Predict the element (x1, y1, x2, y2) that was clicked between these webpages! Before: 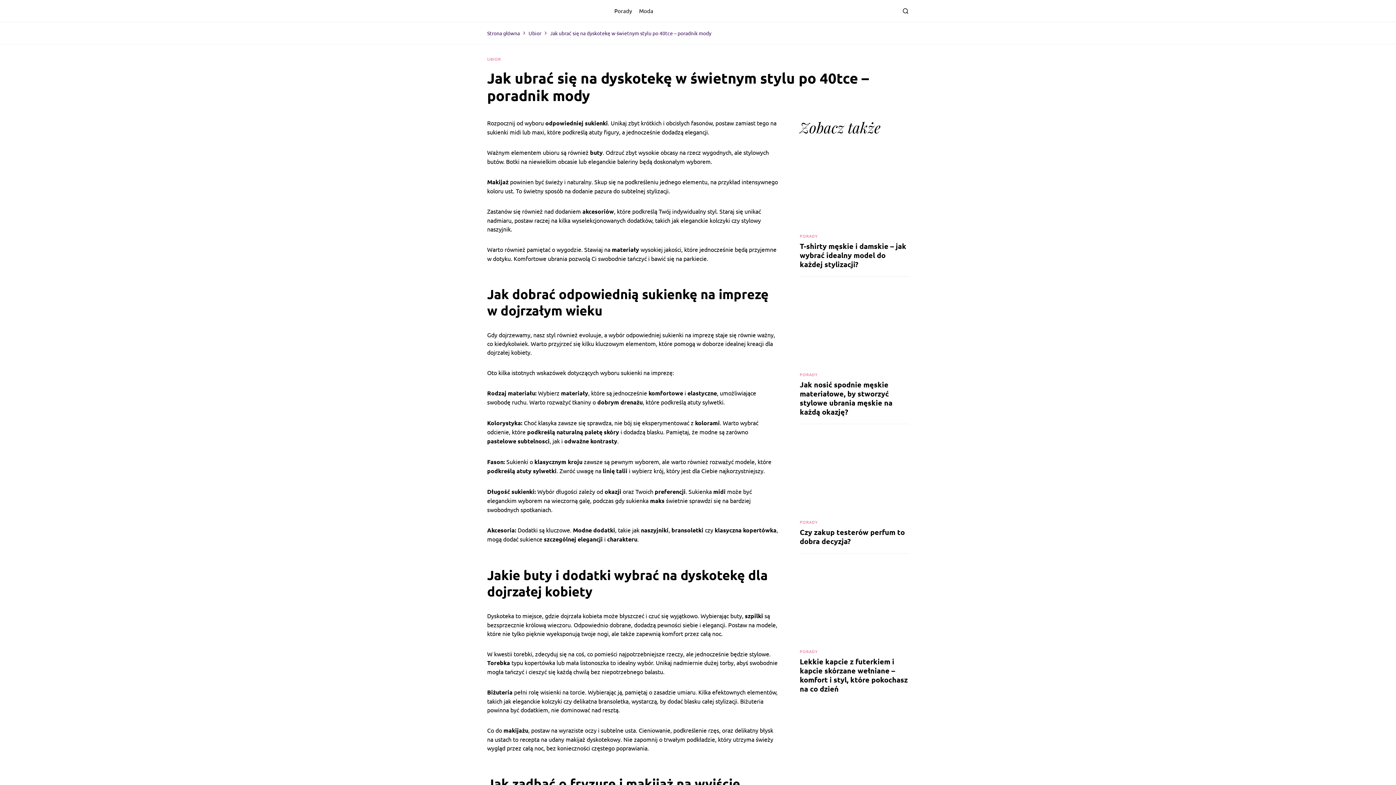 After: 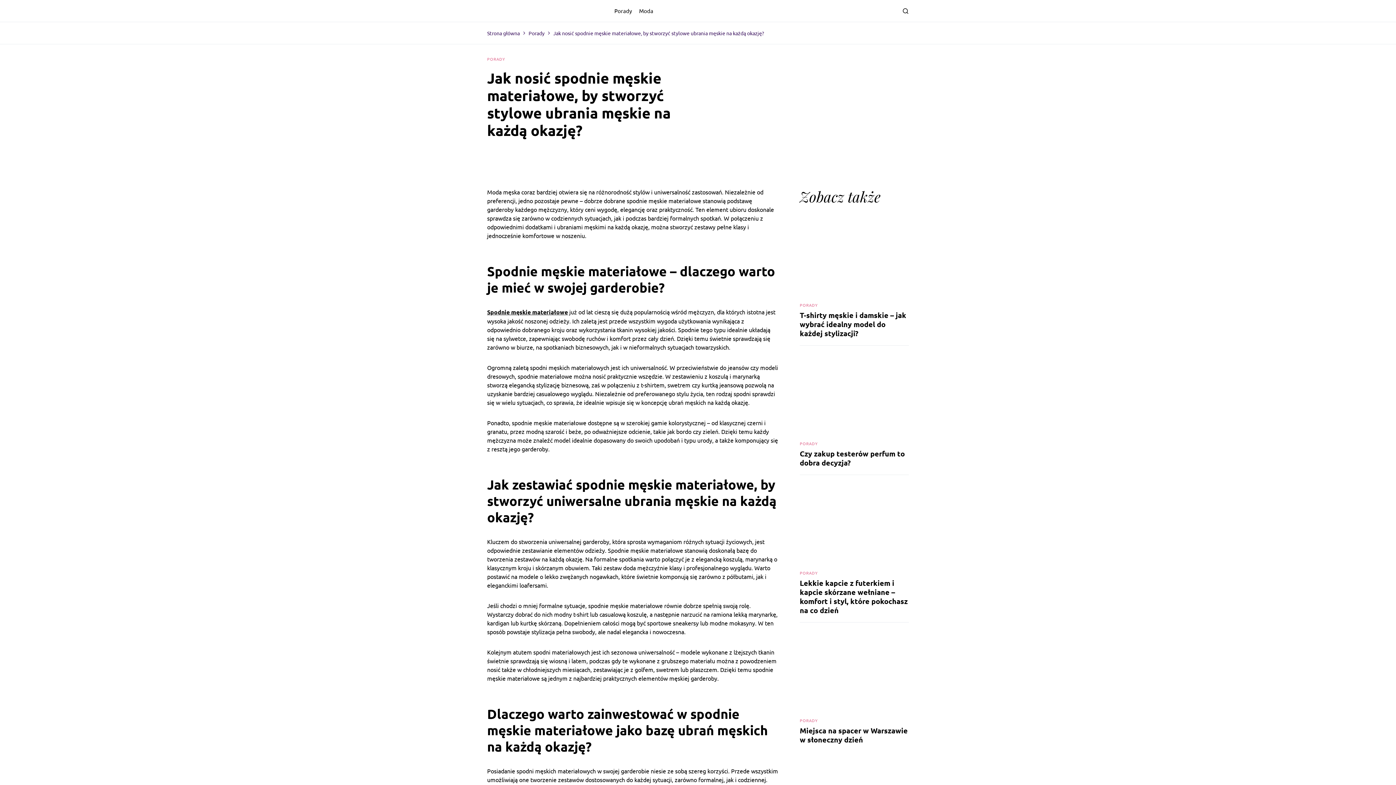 Action: bbox: (800, 380, 892, 416) label: Jak nosić spodnie męskie materiałowe, by stworzyć stylowe ubrania męskie na każdą okazję?